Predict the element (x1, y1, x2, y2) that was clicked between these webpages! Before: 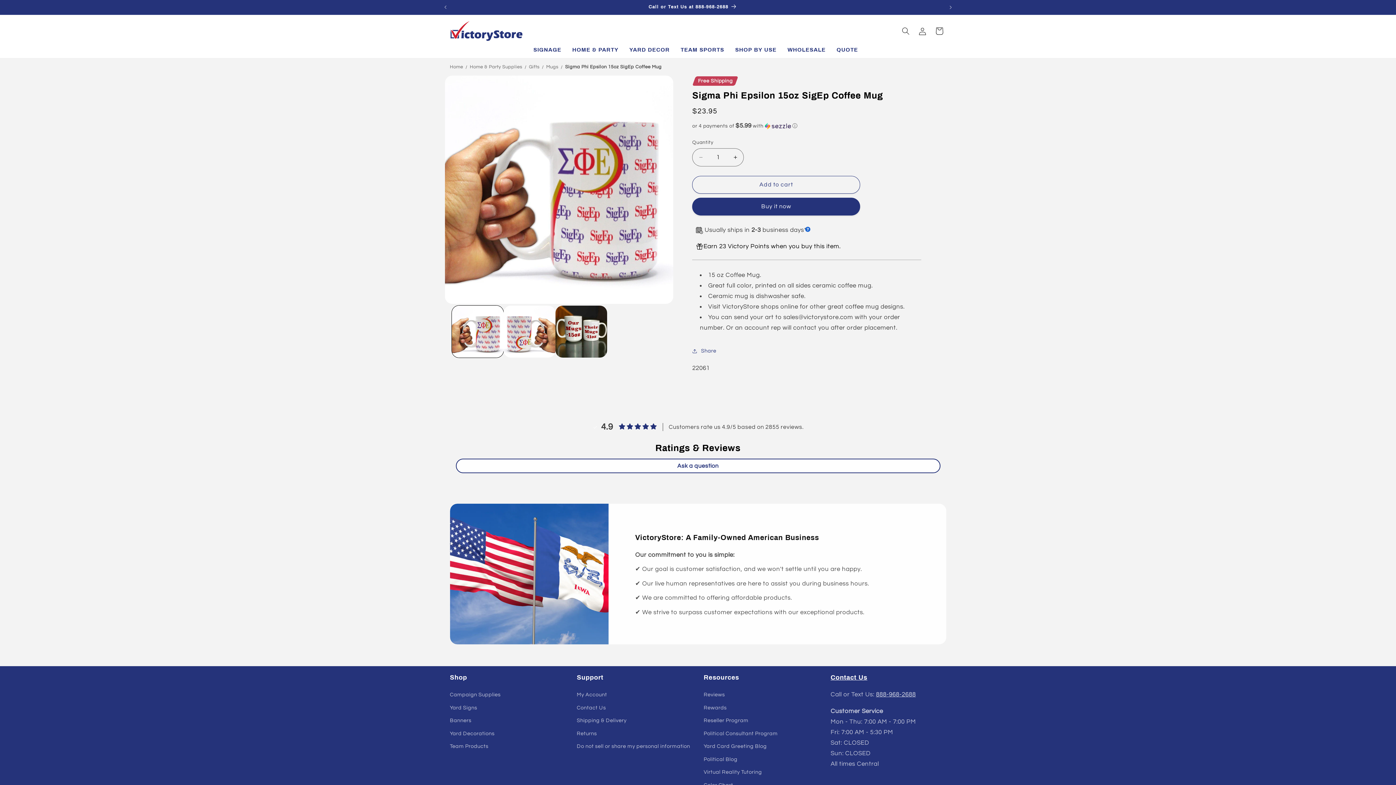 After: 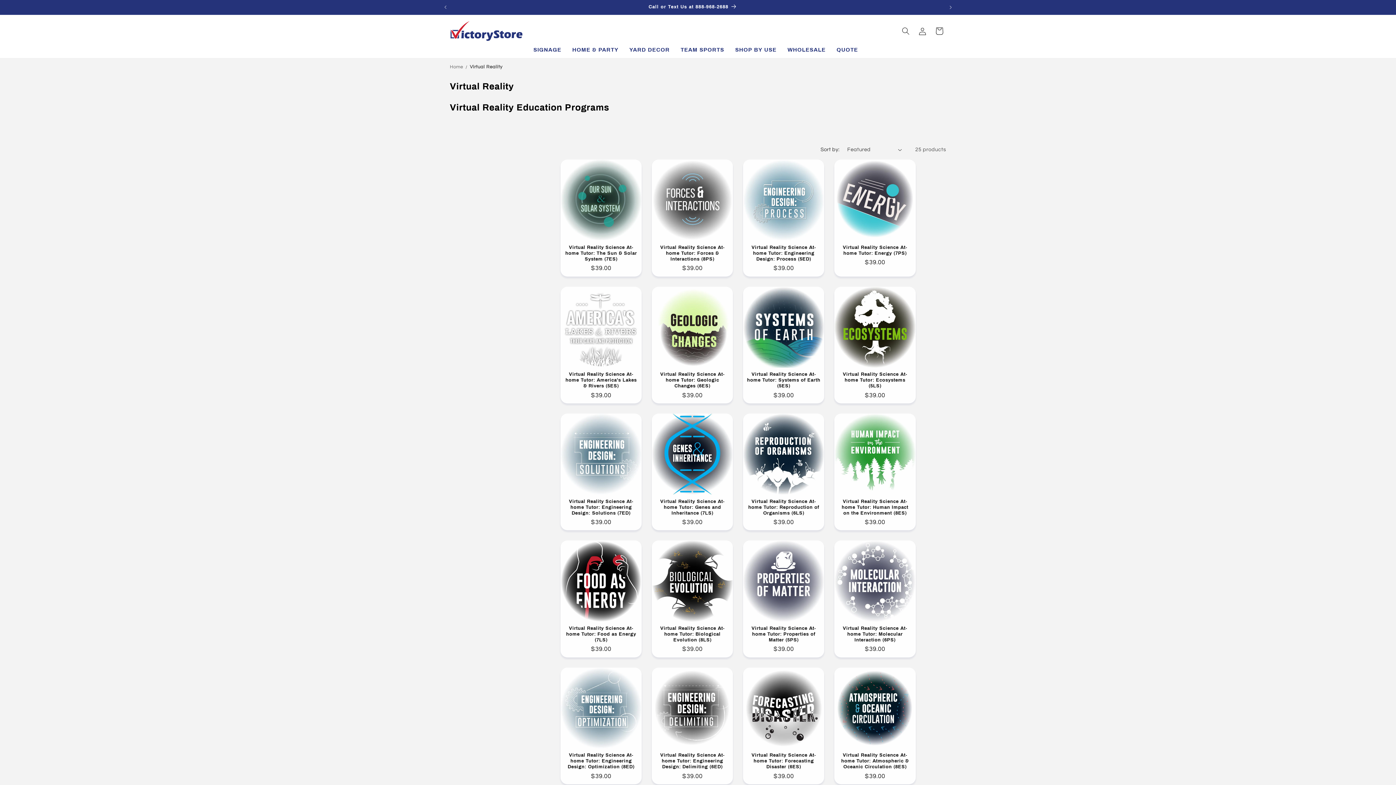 Action: label: Virtual Reality Tutoring bbox: (703, 766, 762, 779)